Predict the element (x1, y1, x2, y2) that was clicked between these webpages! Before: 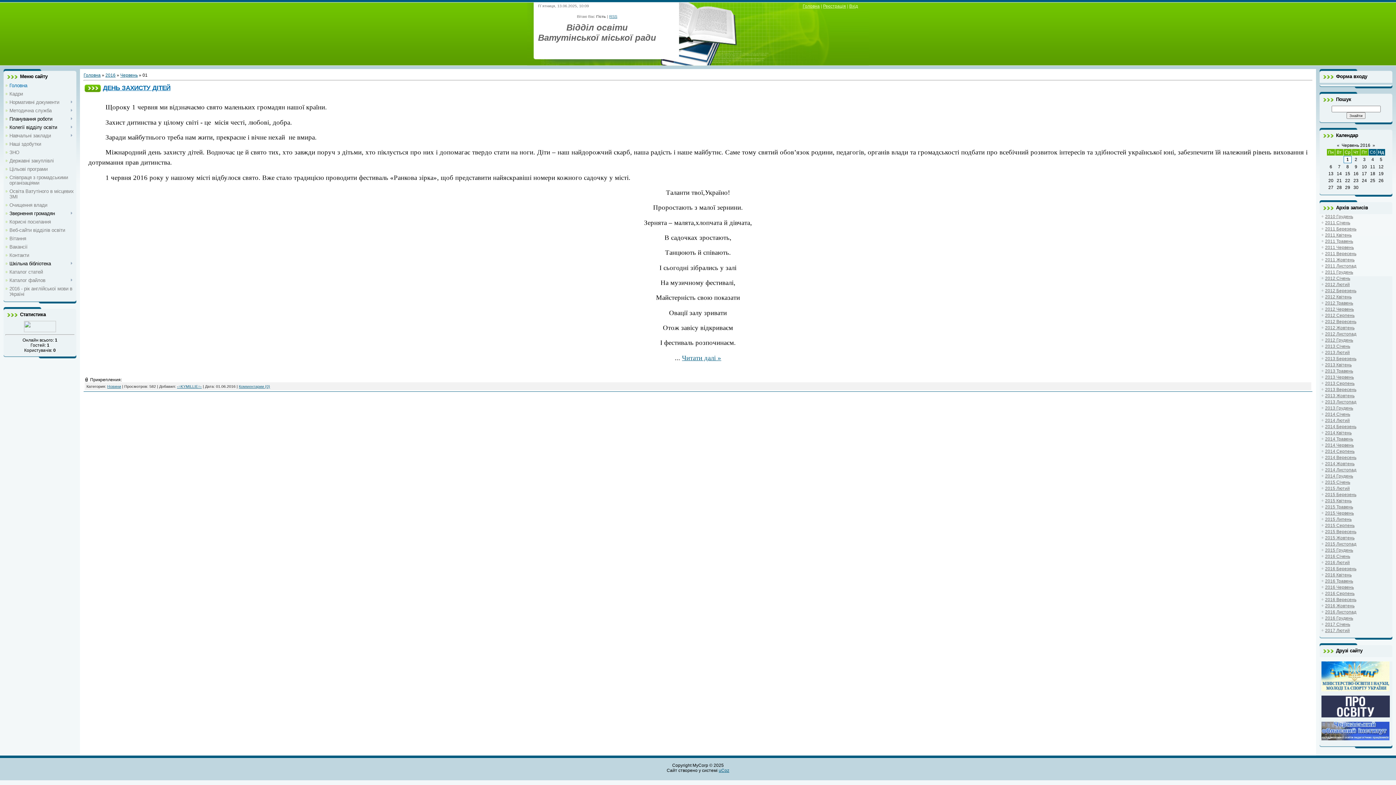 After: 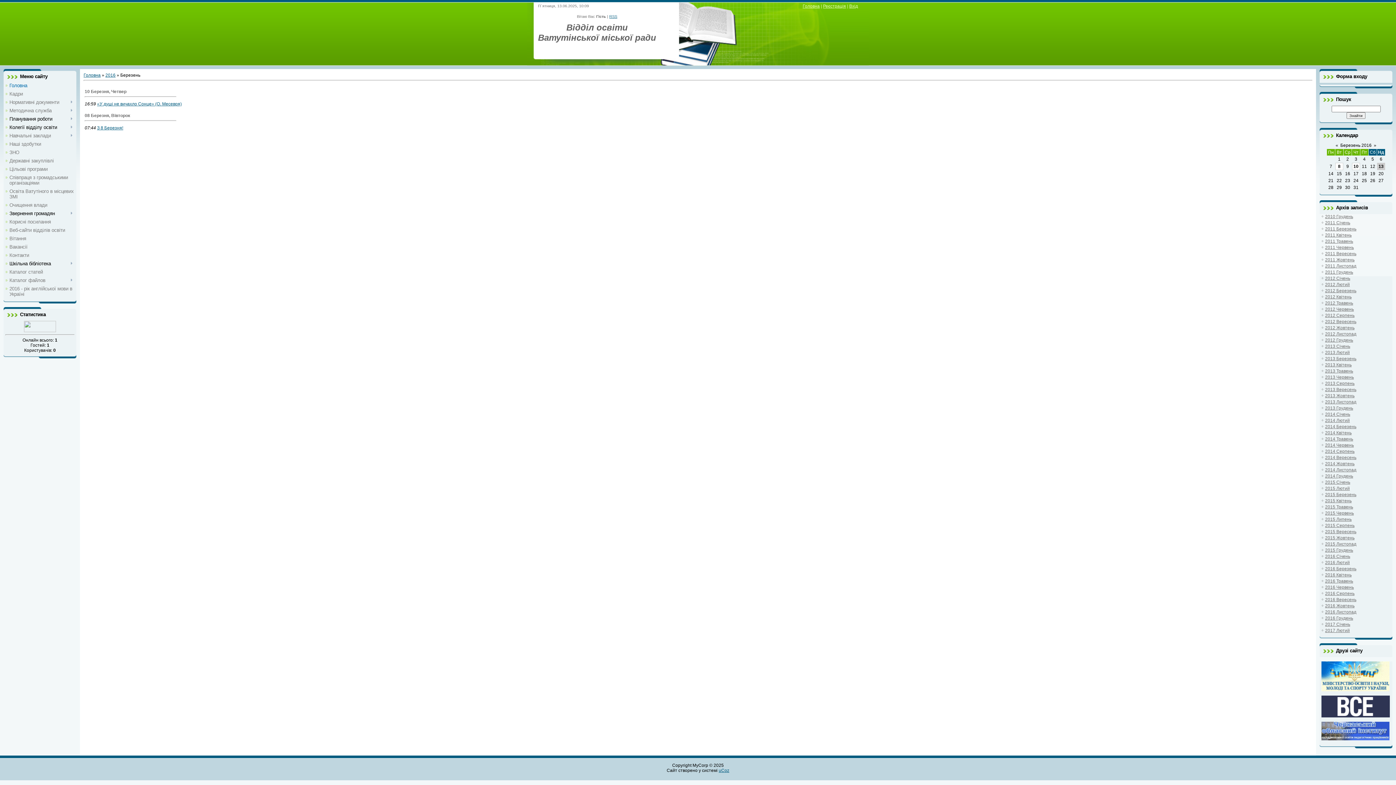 Action: label: 2016 Березень bbox: (1325, 566, 1356, 571)